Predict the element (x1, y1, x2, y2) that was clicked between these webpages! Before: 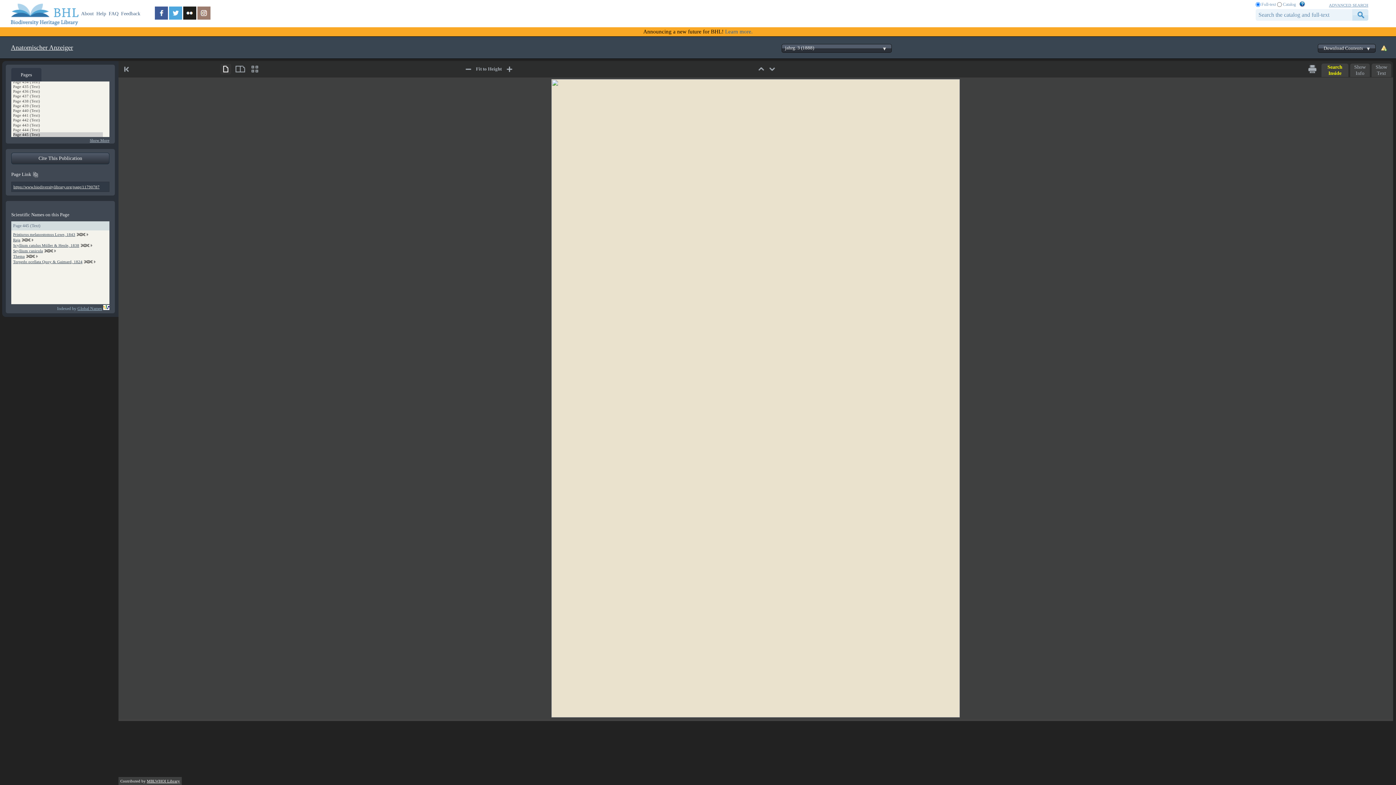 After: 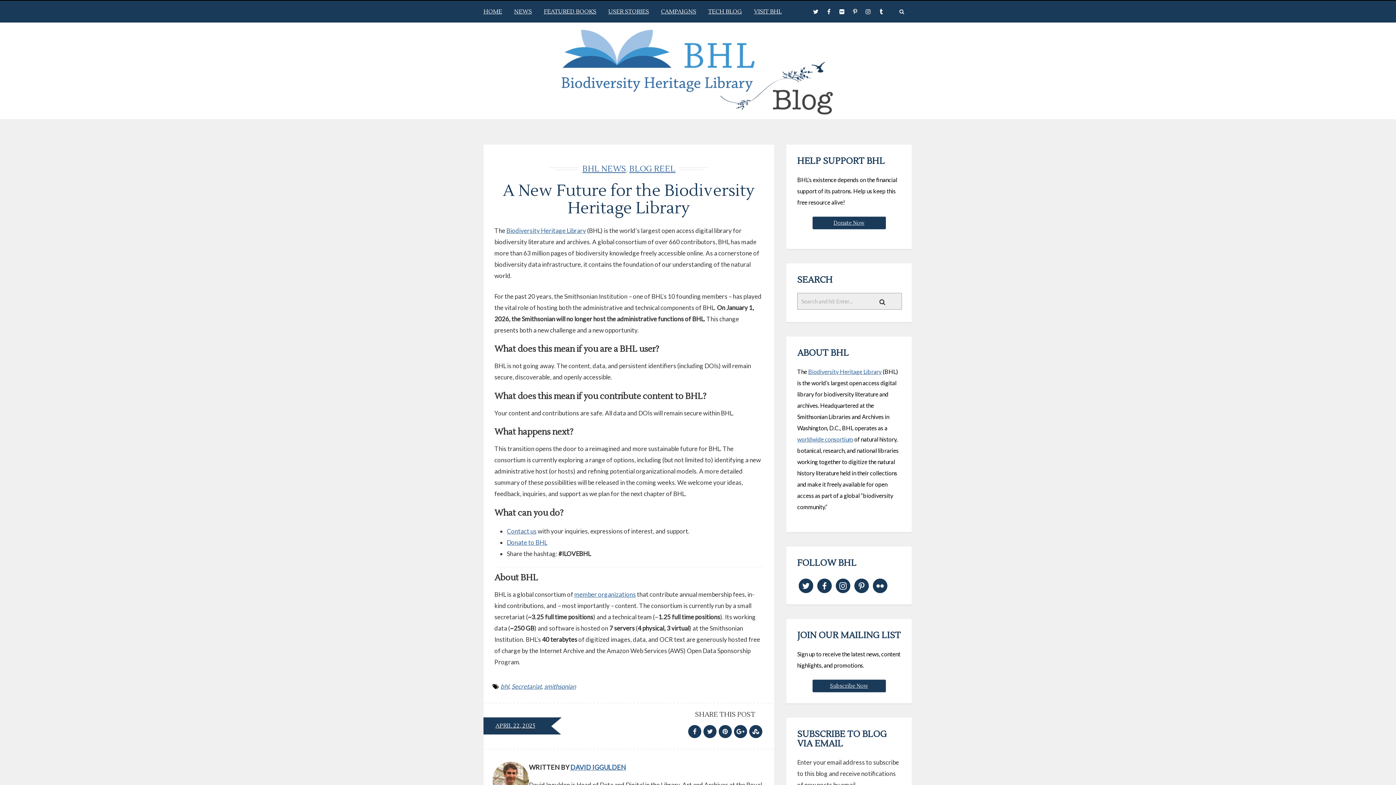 Action: bbox: (725, 28, 752, 34) label: Learn more.